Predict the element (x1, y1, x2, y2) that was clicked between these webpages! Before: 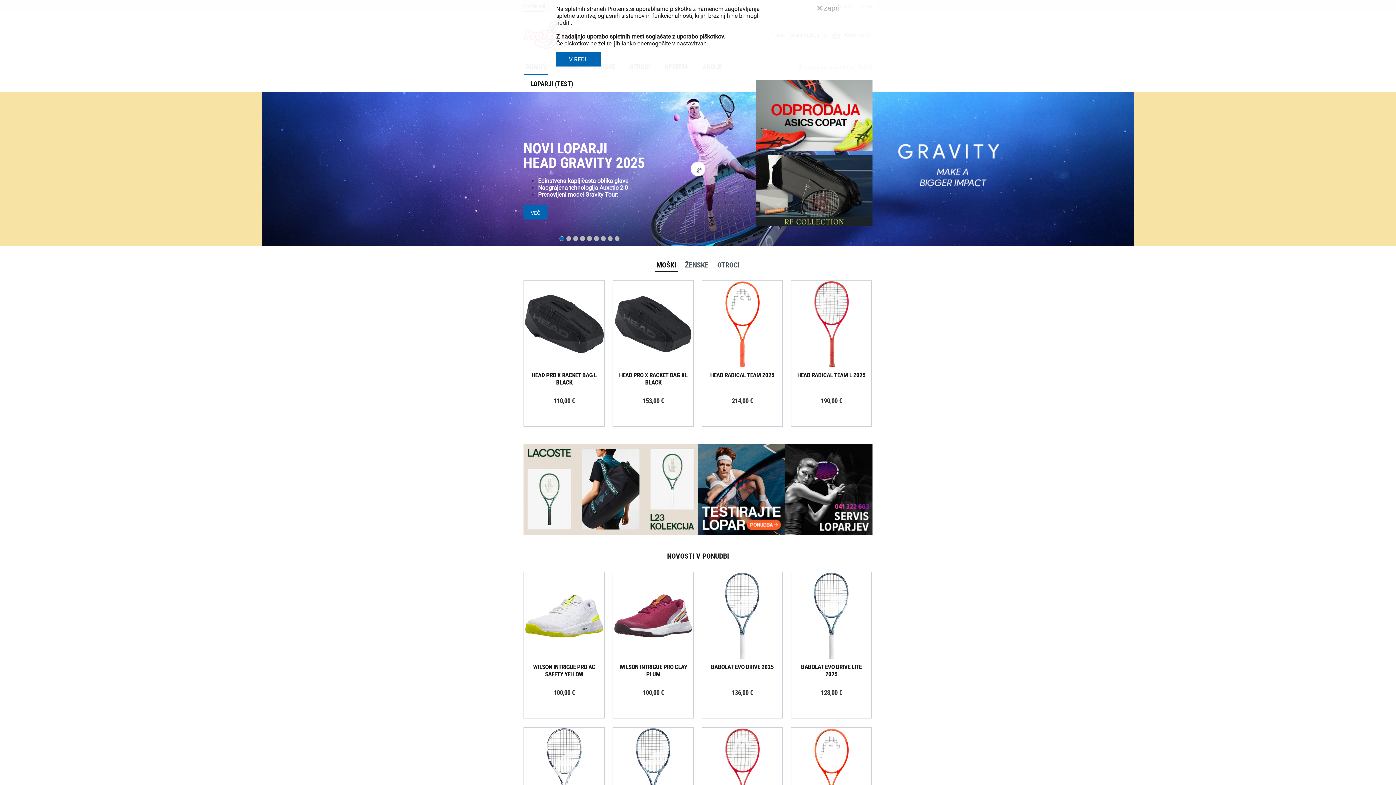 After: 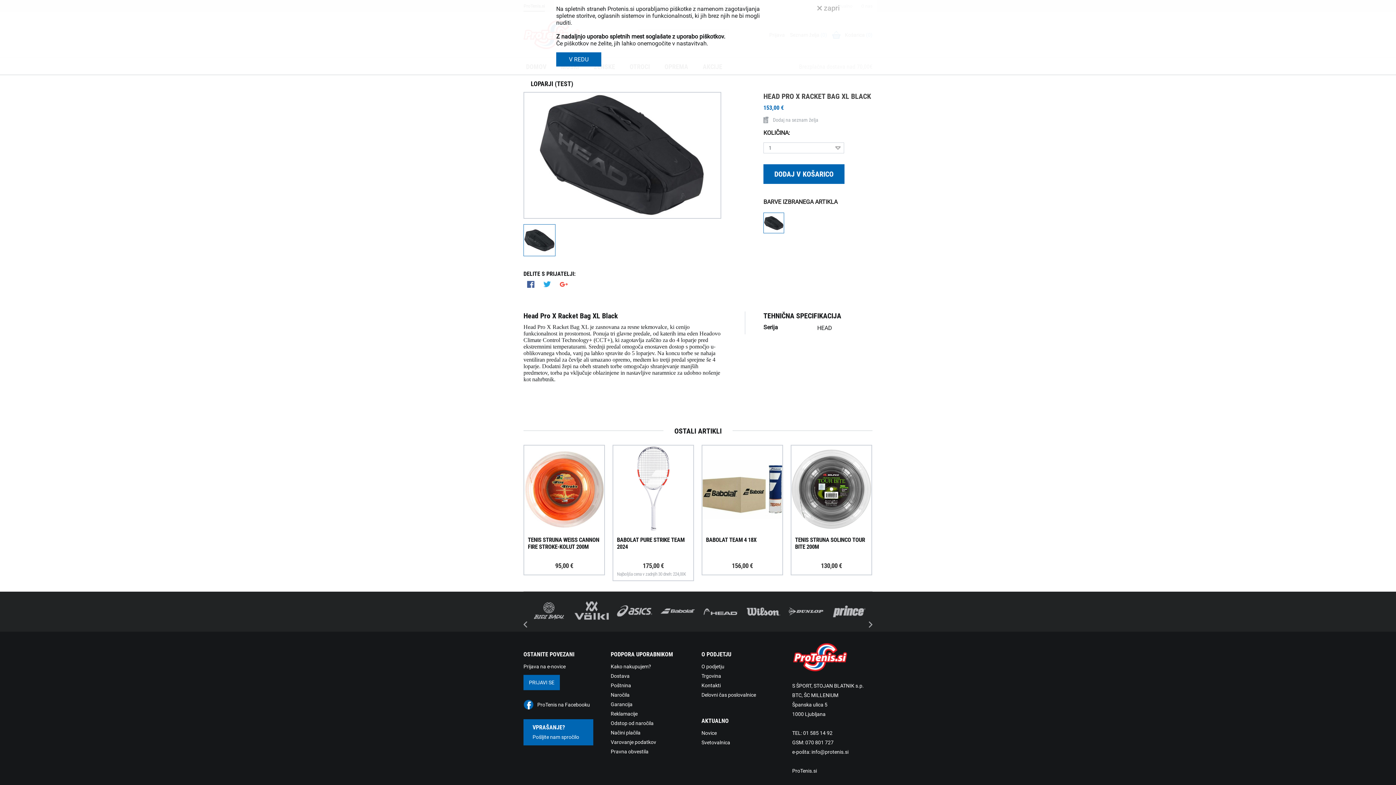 Action: bbox: (613, 368, 693, 409) label: HEAD PRO X RACKET BAG XL BLACK
153,00 €